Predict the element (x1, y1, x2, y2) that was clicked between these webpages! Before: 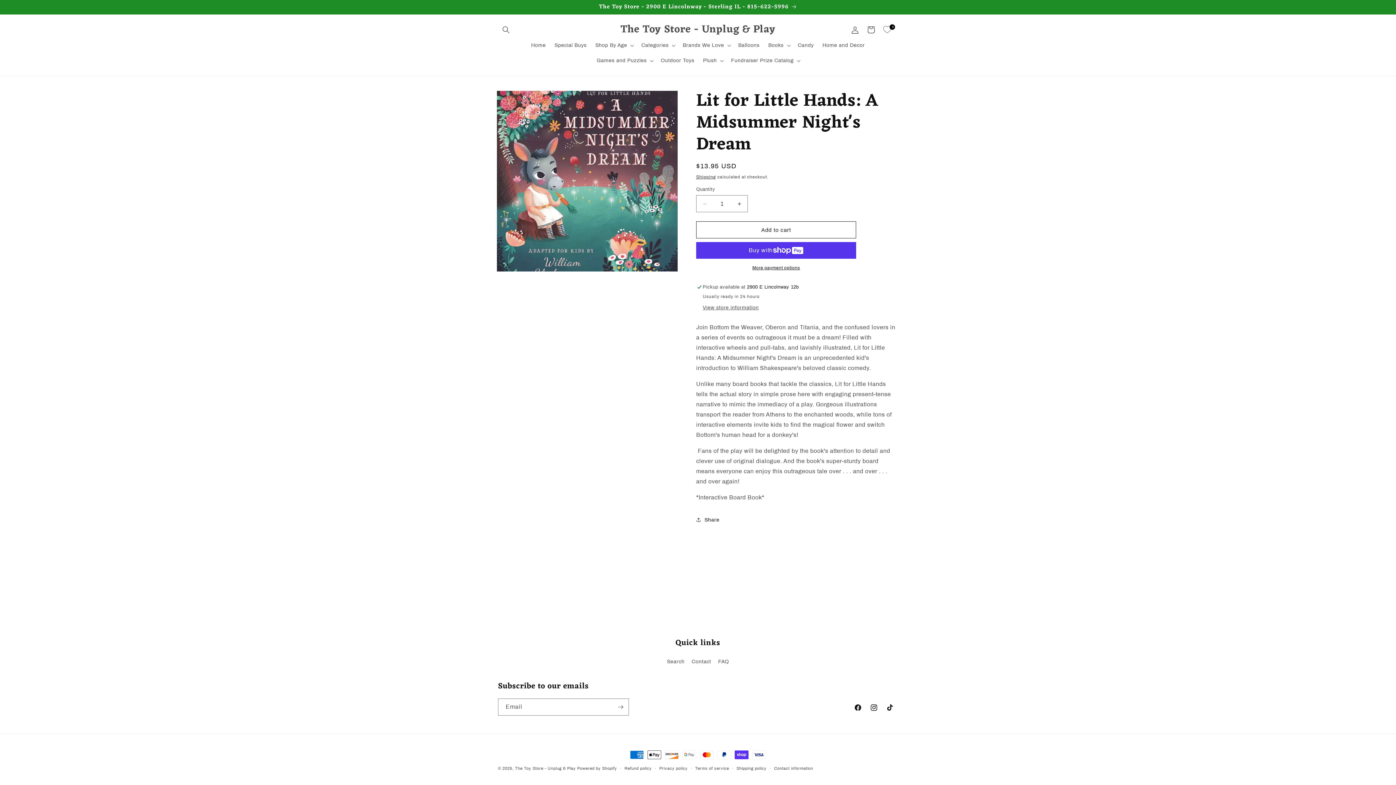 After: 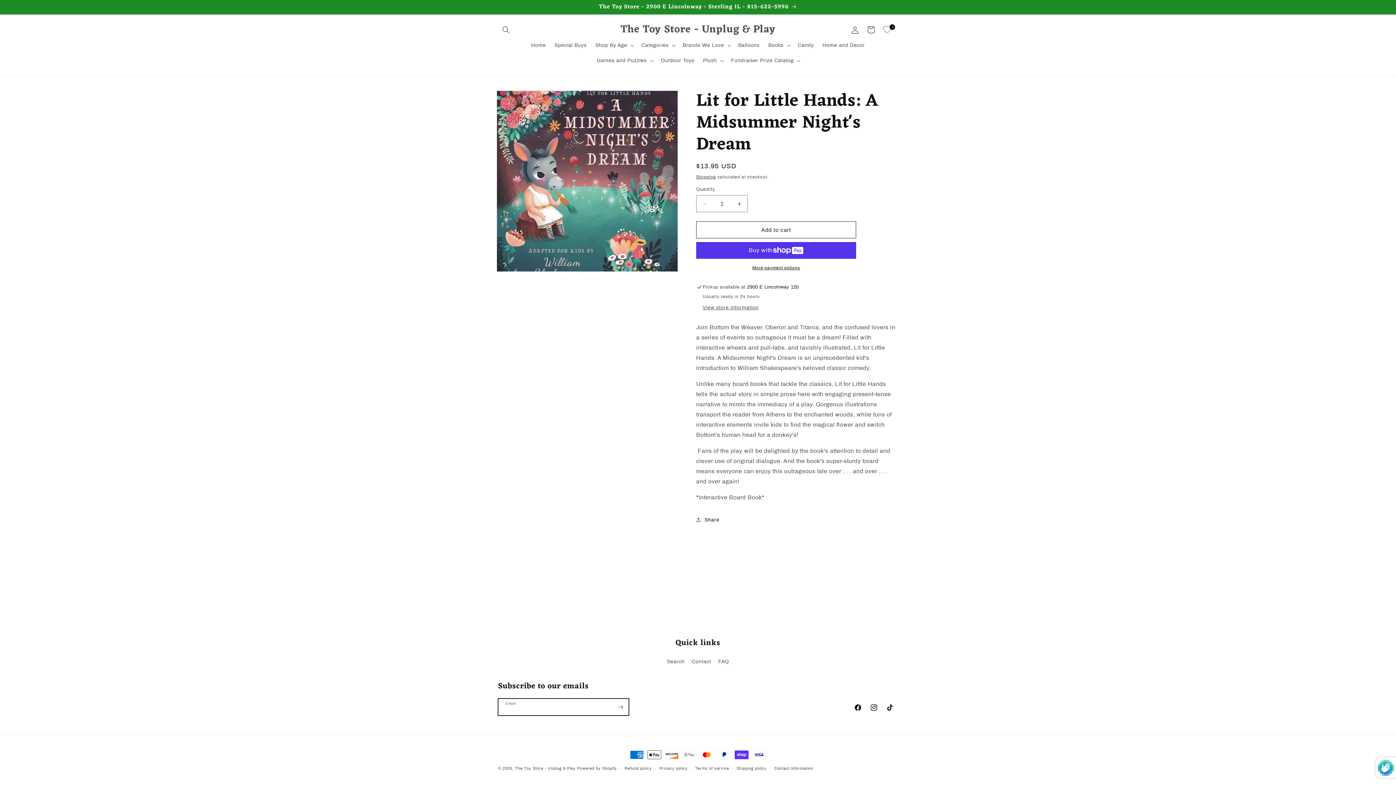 Action: bbox: (612, 698, 628, 716) label: Subscribe